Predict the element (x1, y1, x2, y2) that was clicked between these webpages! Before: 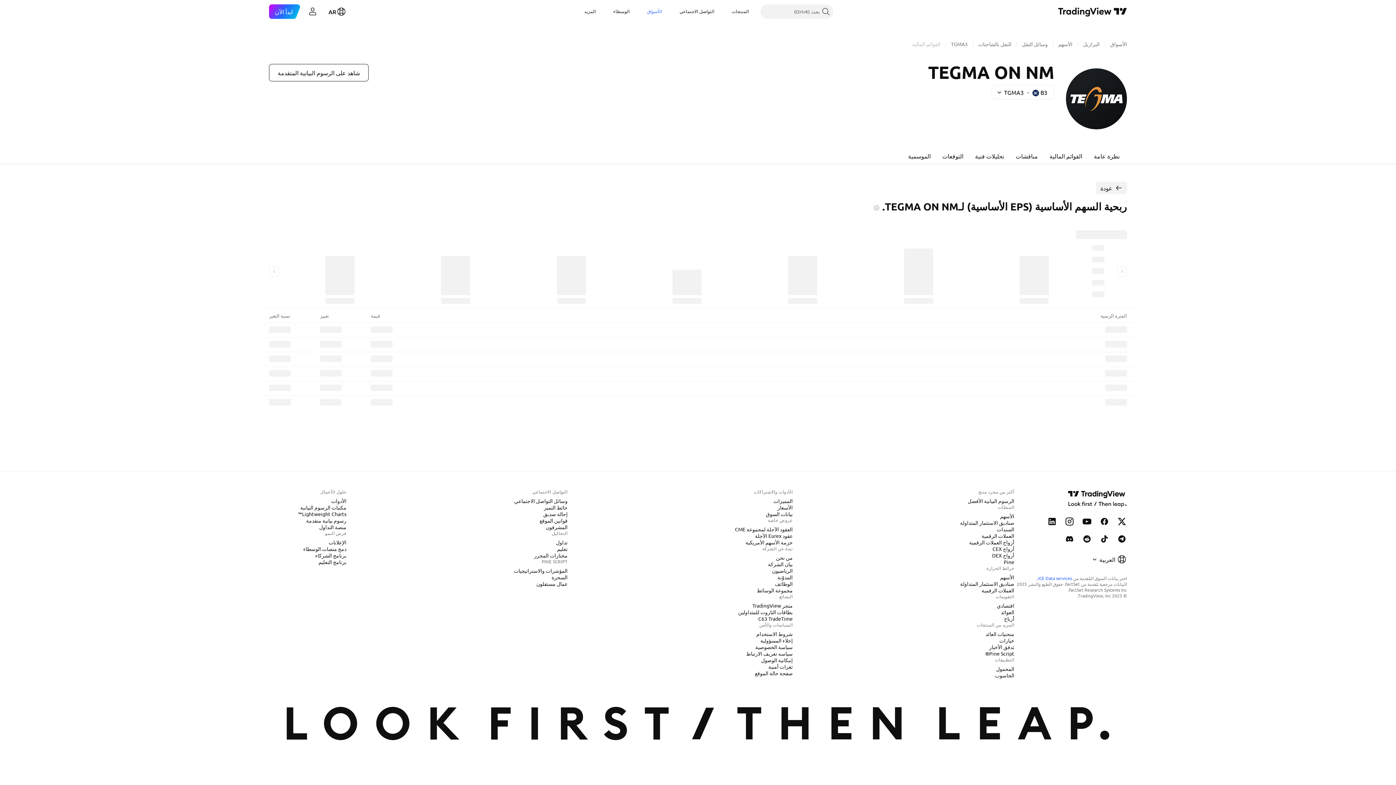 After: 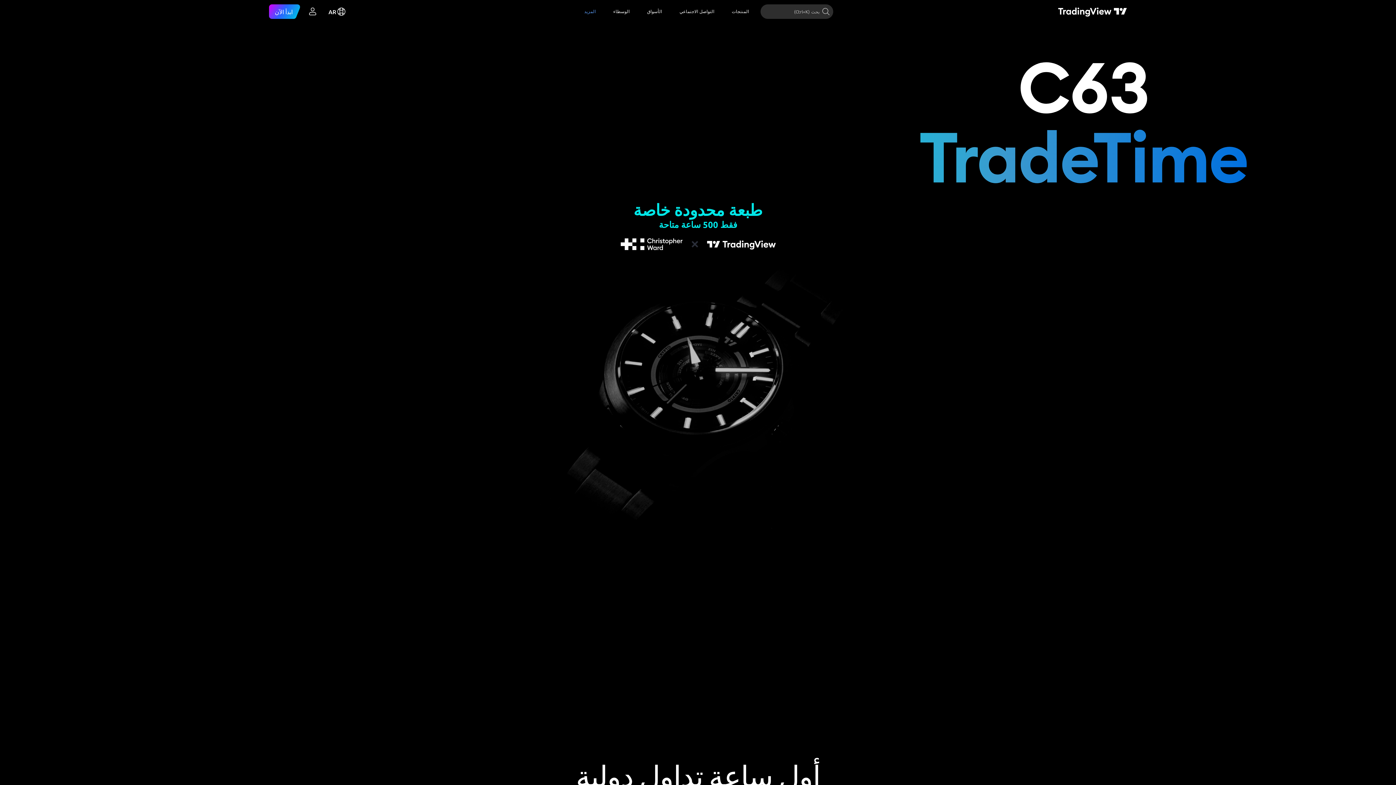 Action: label: C63 TradeTime bbox: (755, 615, 795, 622)